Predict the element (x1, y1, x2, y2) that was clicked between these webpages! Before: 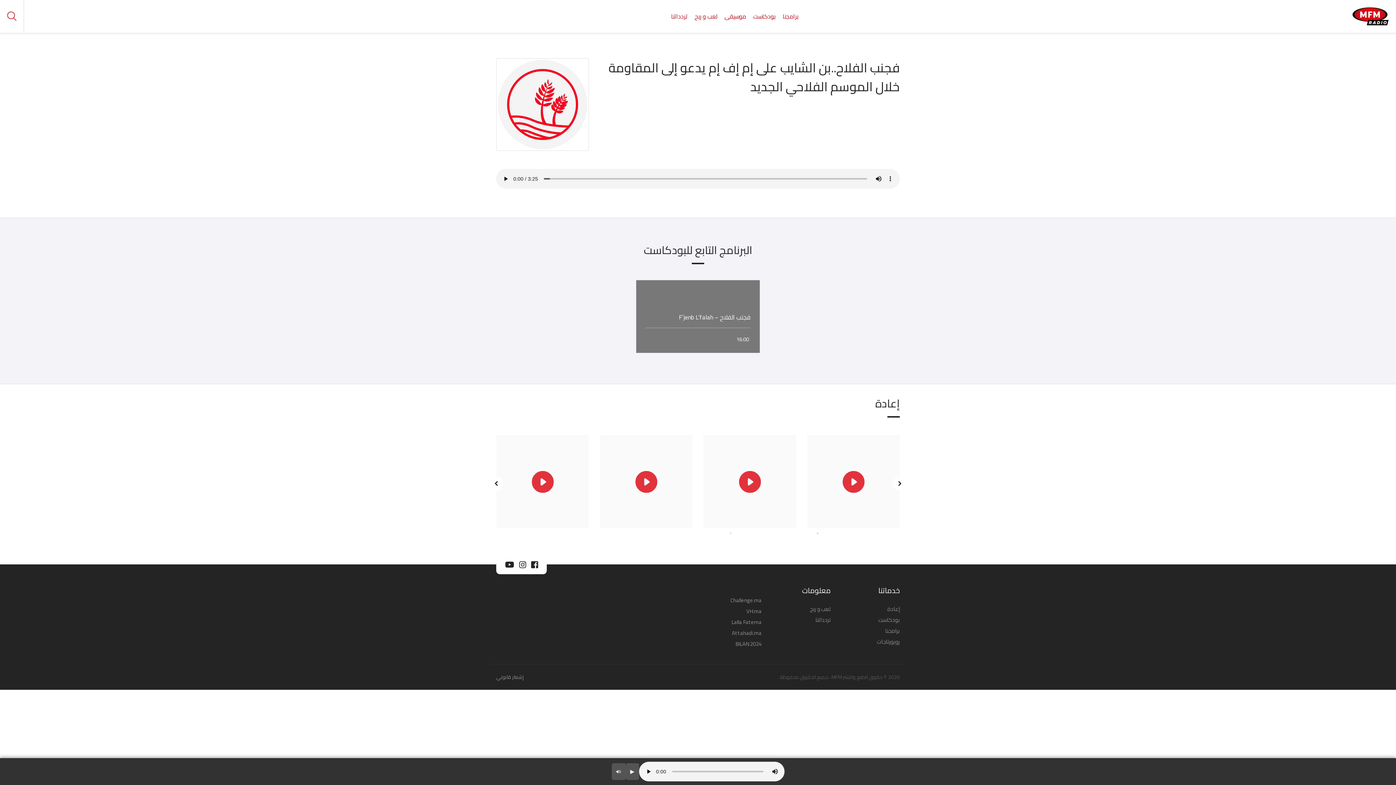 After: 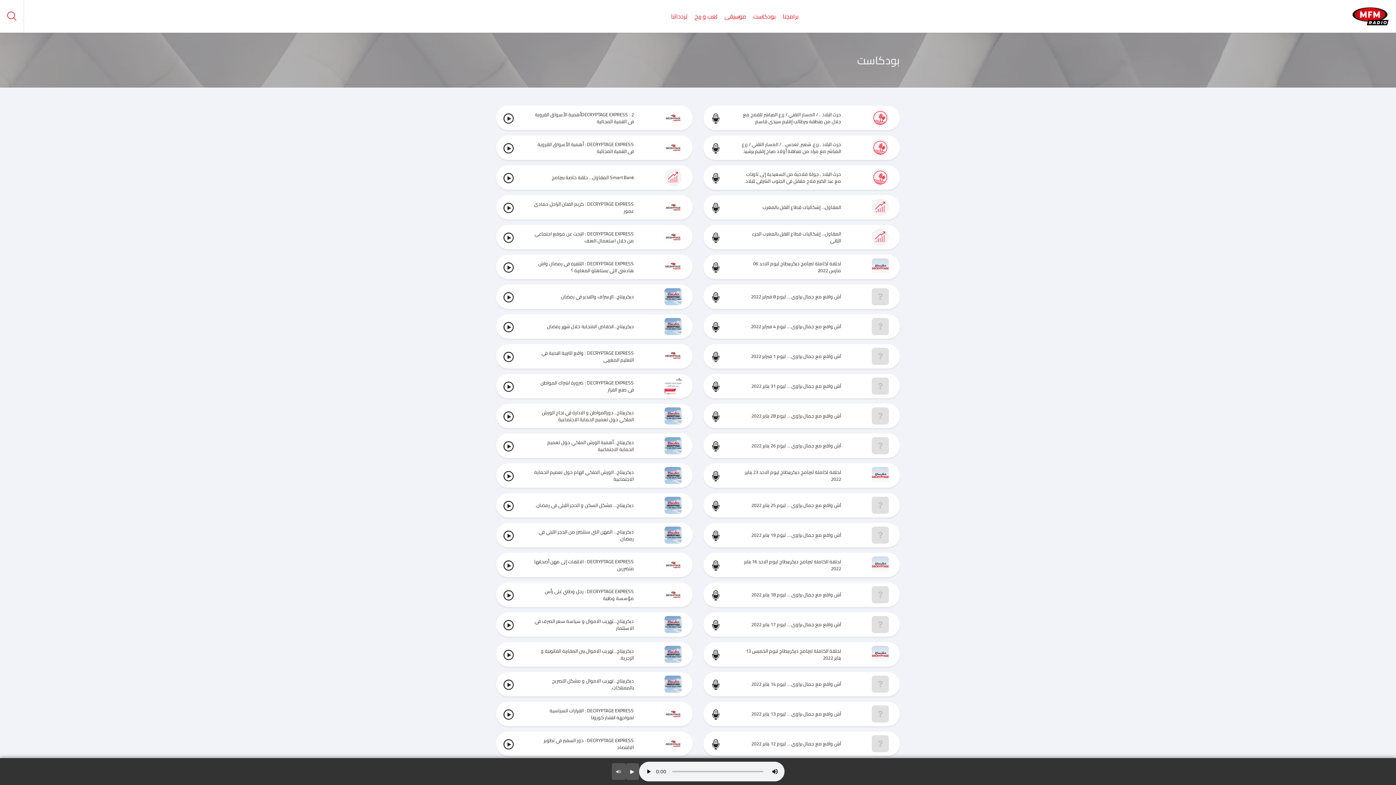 Action: bbox: (749, 0, 779, 32) label: بودكاست